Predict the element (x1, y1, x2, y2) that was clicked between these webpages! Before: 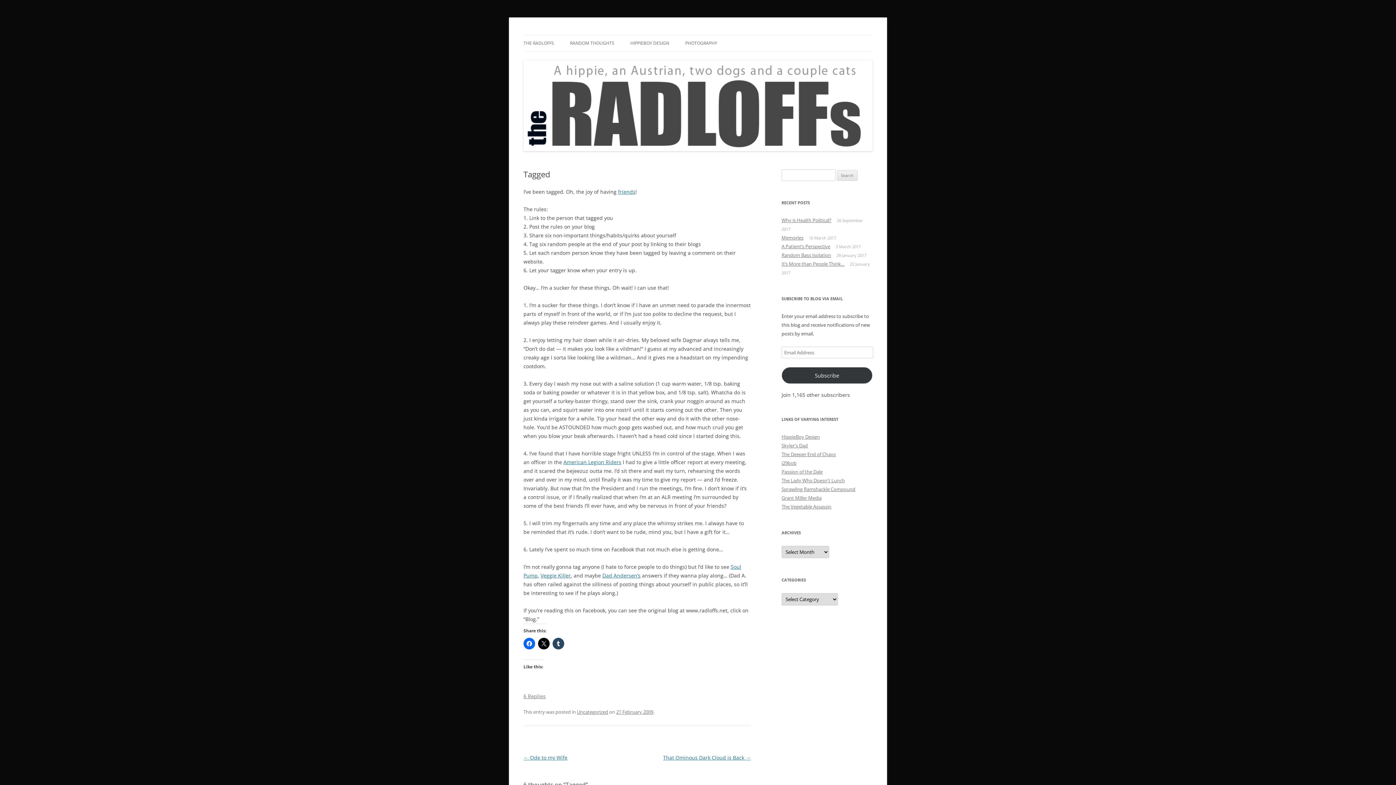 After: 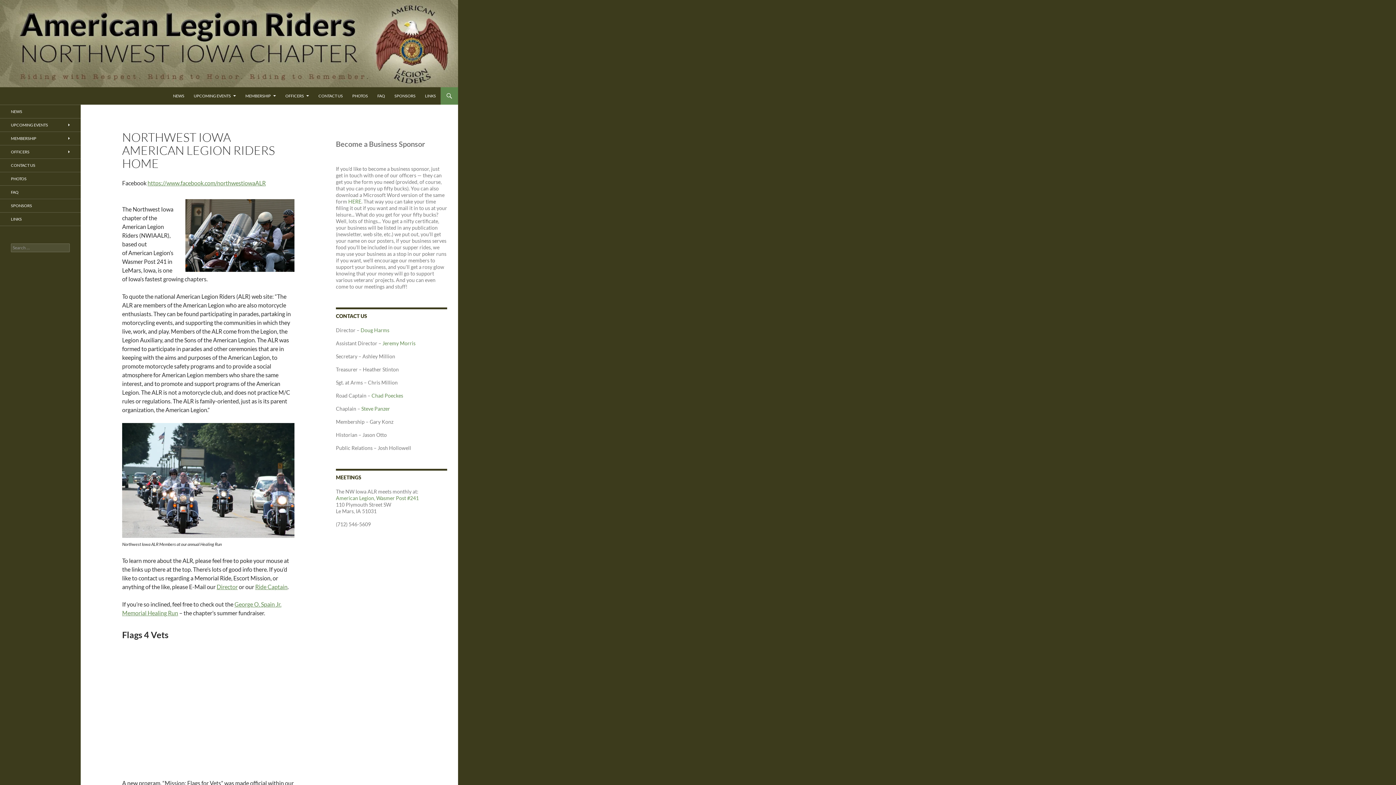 Action: label: American Legion Riders bbox: (563, 458, 621, 465)